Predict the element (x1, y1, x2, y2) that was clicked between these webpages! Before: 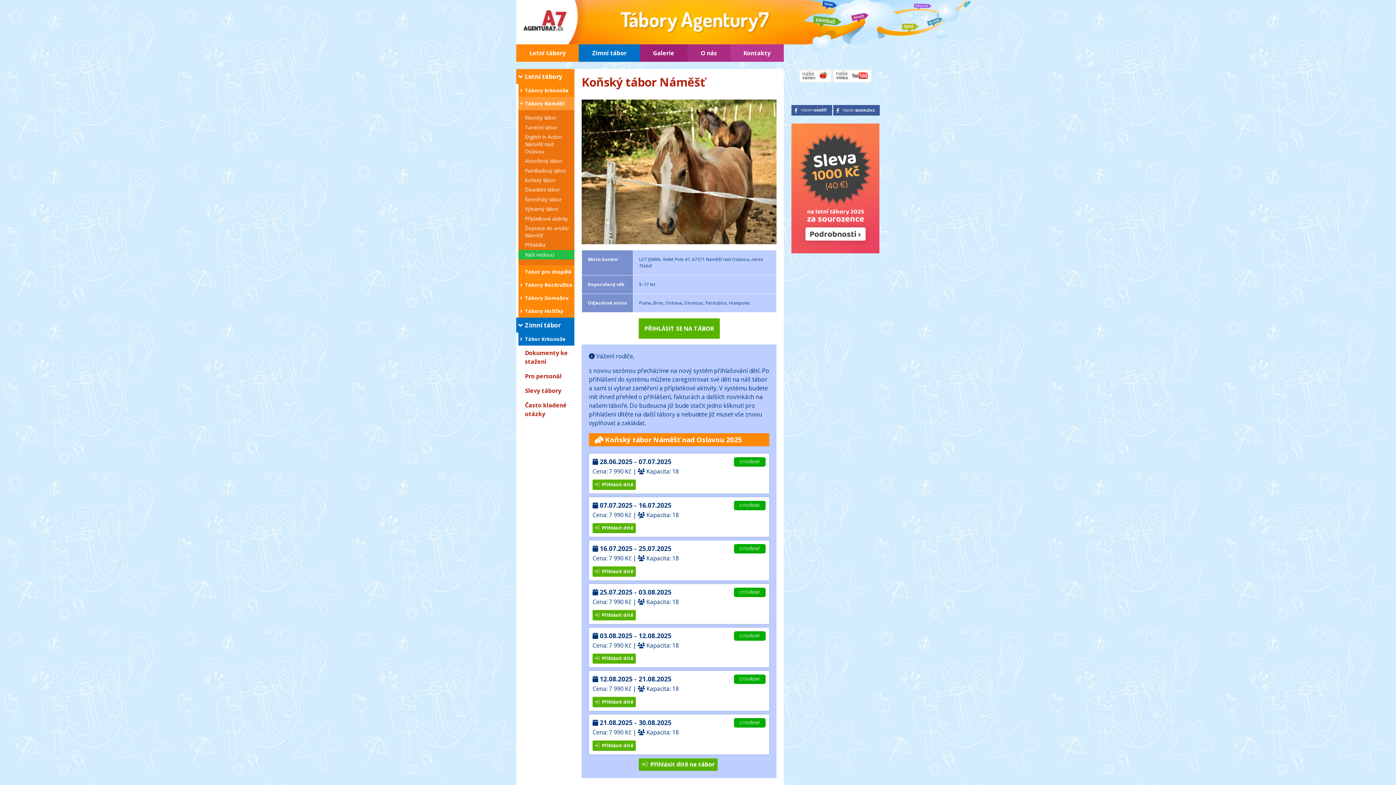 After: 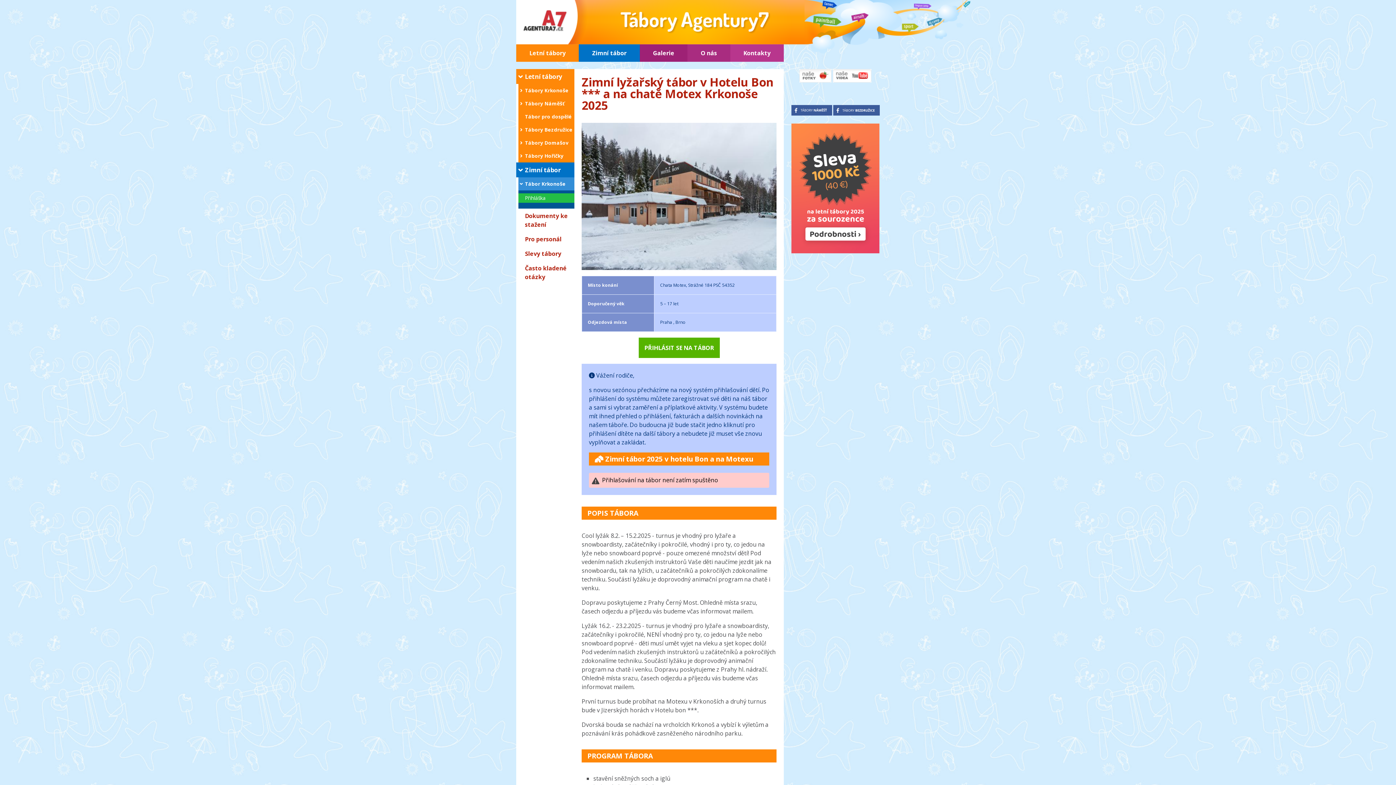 Action: label: Zimní tábor bbox: (516, 317, 574, 332)